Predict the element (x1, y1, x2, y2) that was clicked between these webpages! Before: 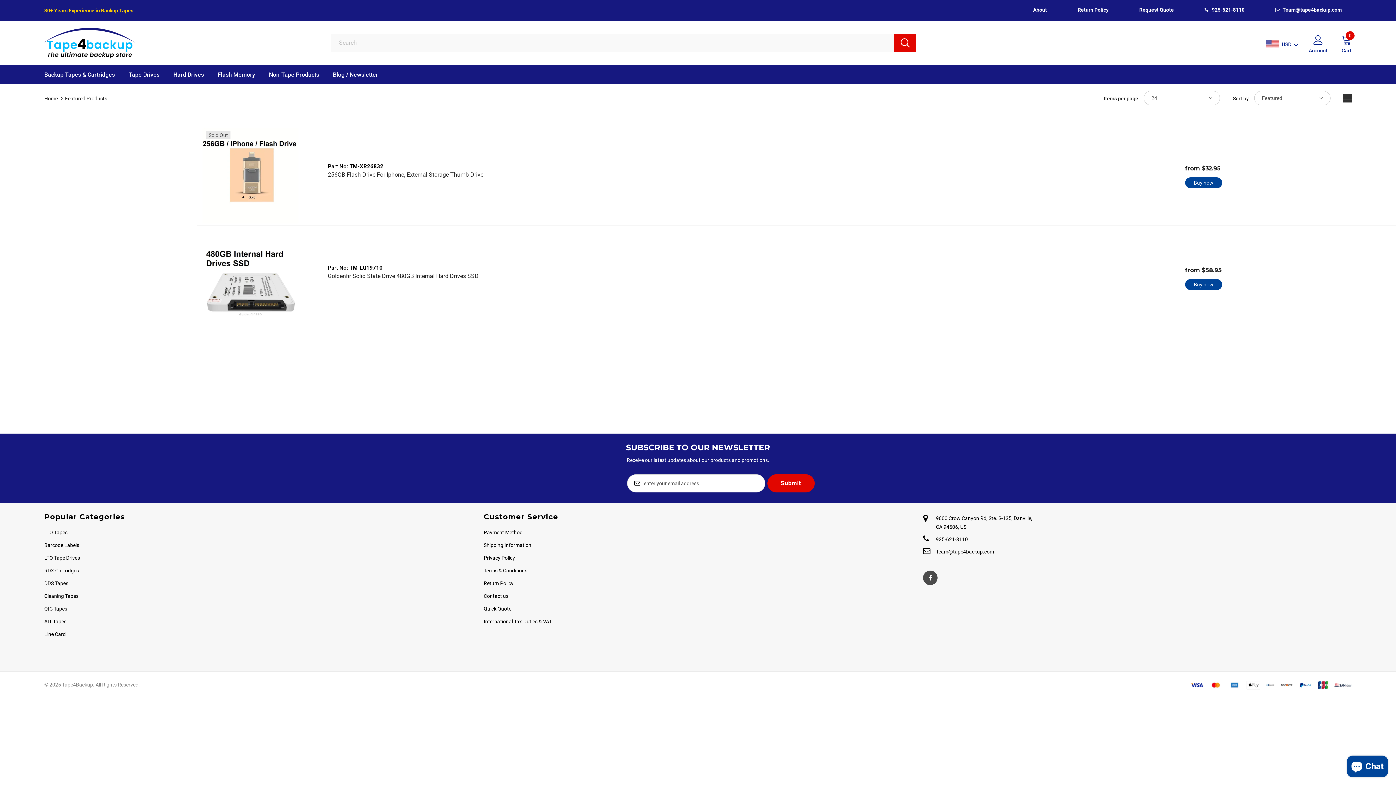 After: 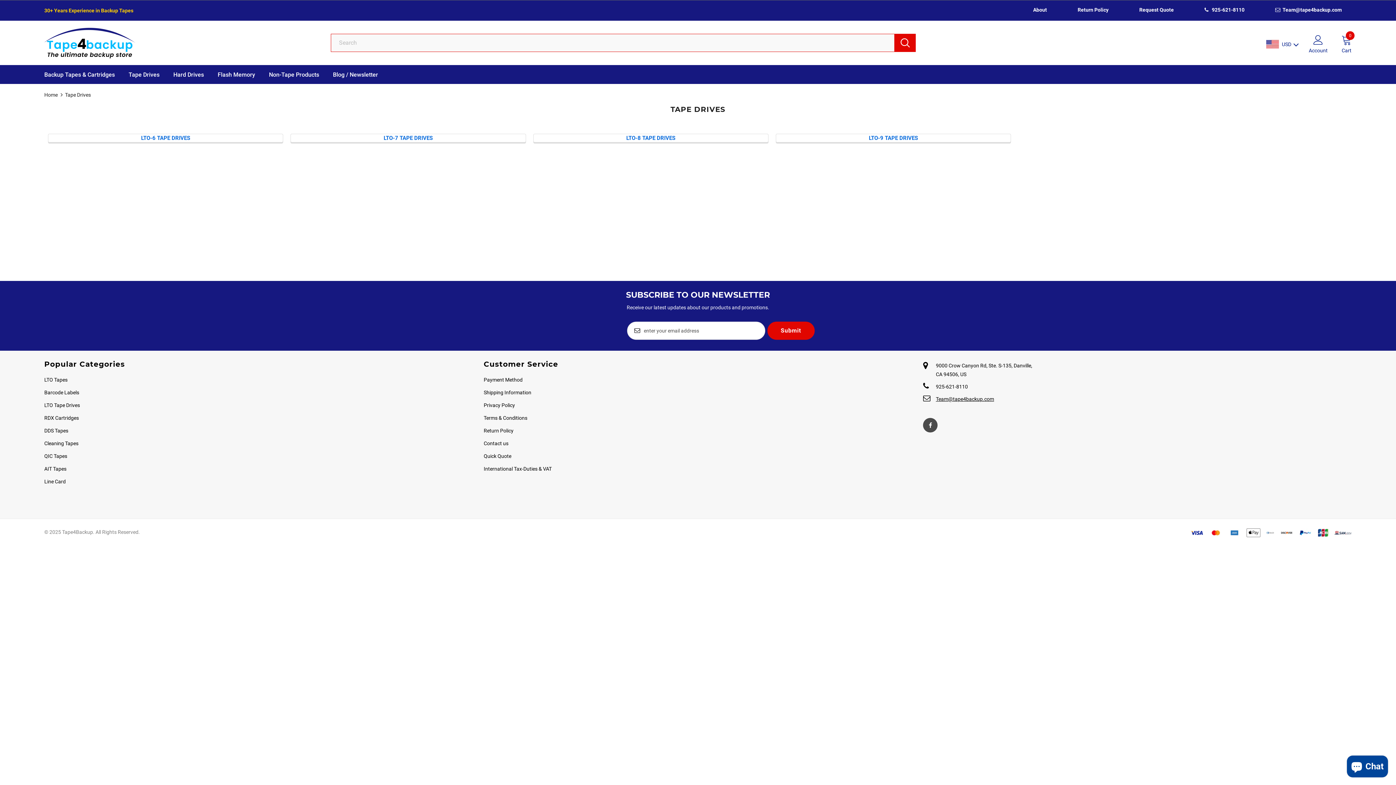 Action: label: LTO Tape Drives bbox: (44, 552, 79, 563)